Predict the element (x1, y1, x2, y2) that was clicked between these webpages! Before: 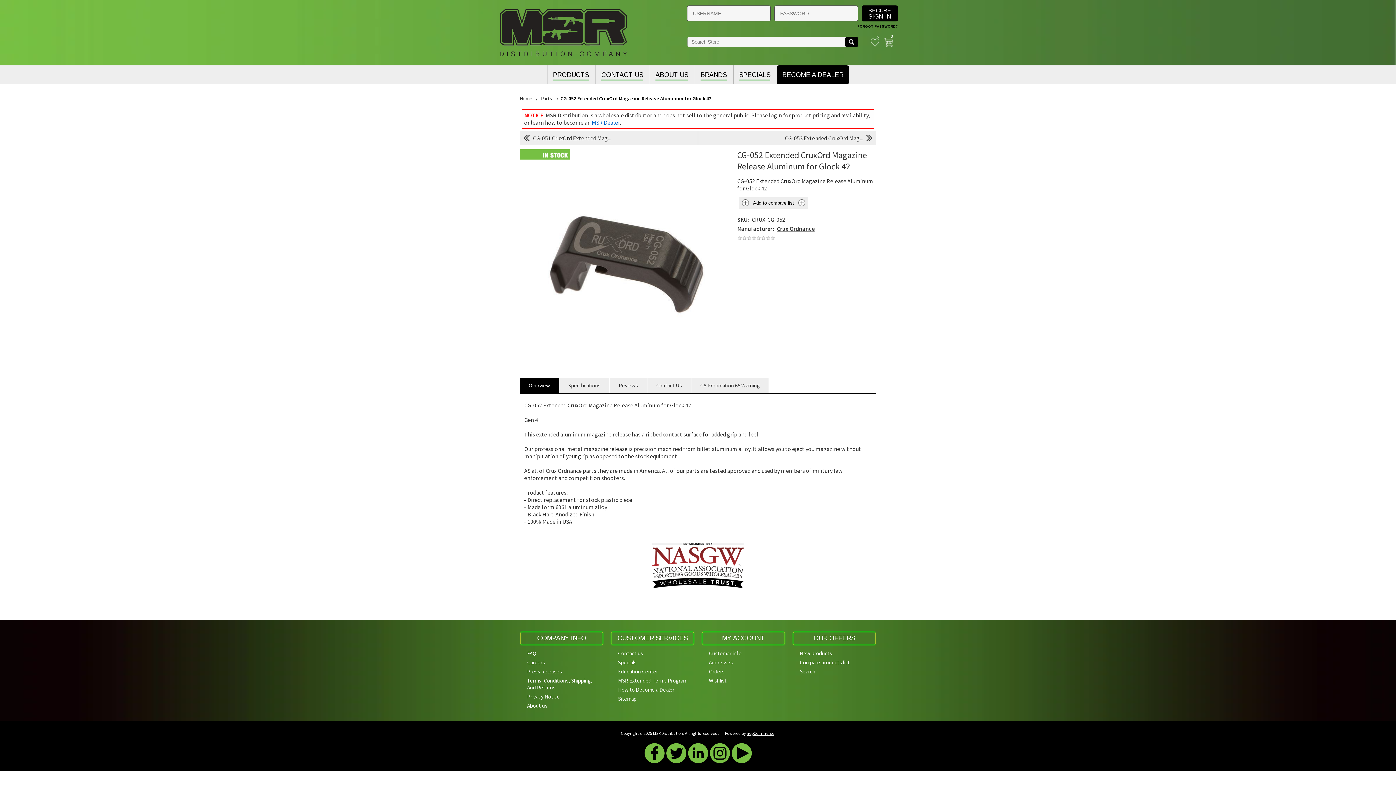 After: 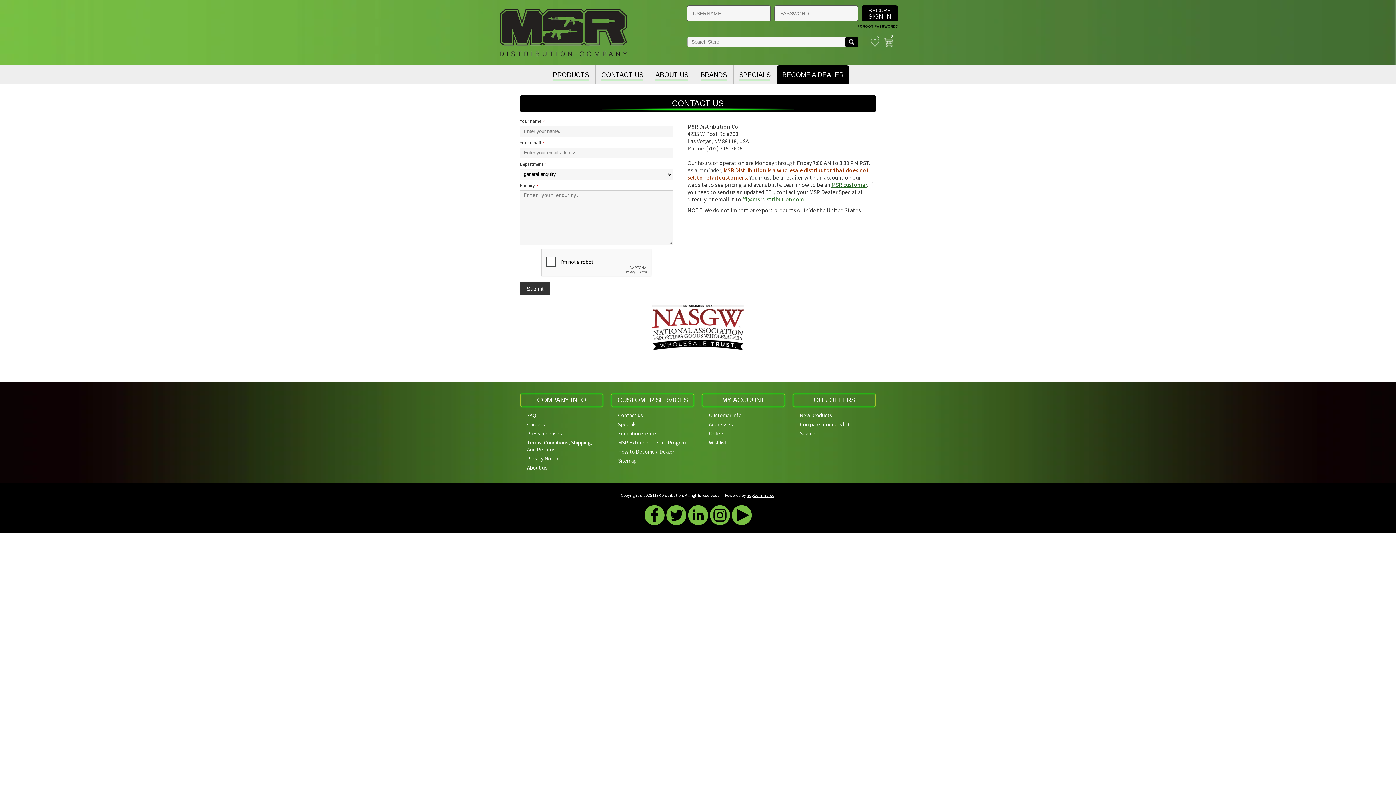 Action: label: CONTACT US bbox: (601, 69, 643, 80)